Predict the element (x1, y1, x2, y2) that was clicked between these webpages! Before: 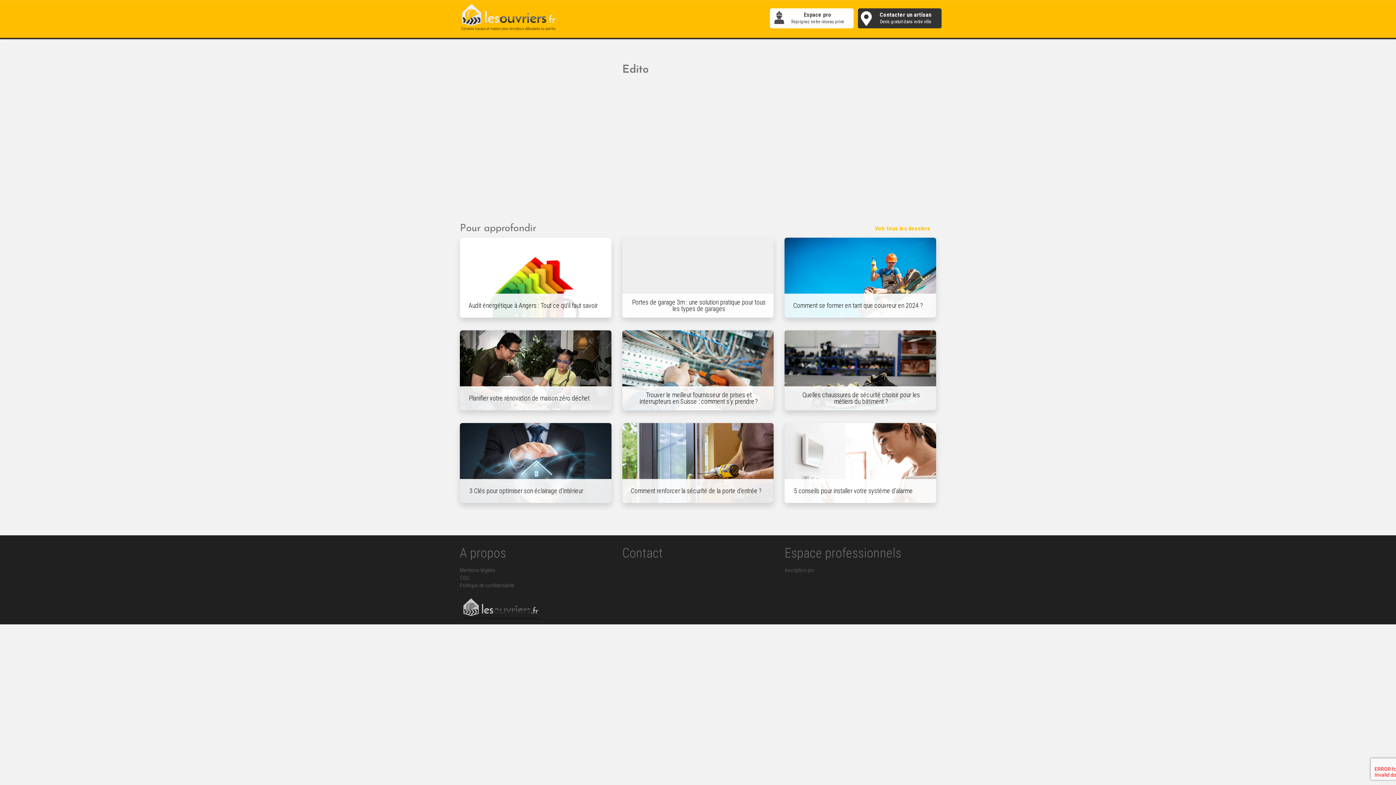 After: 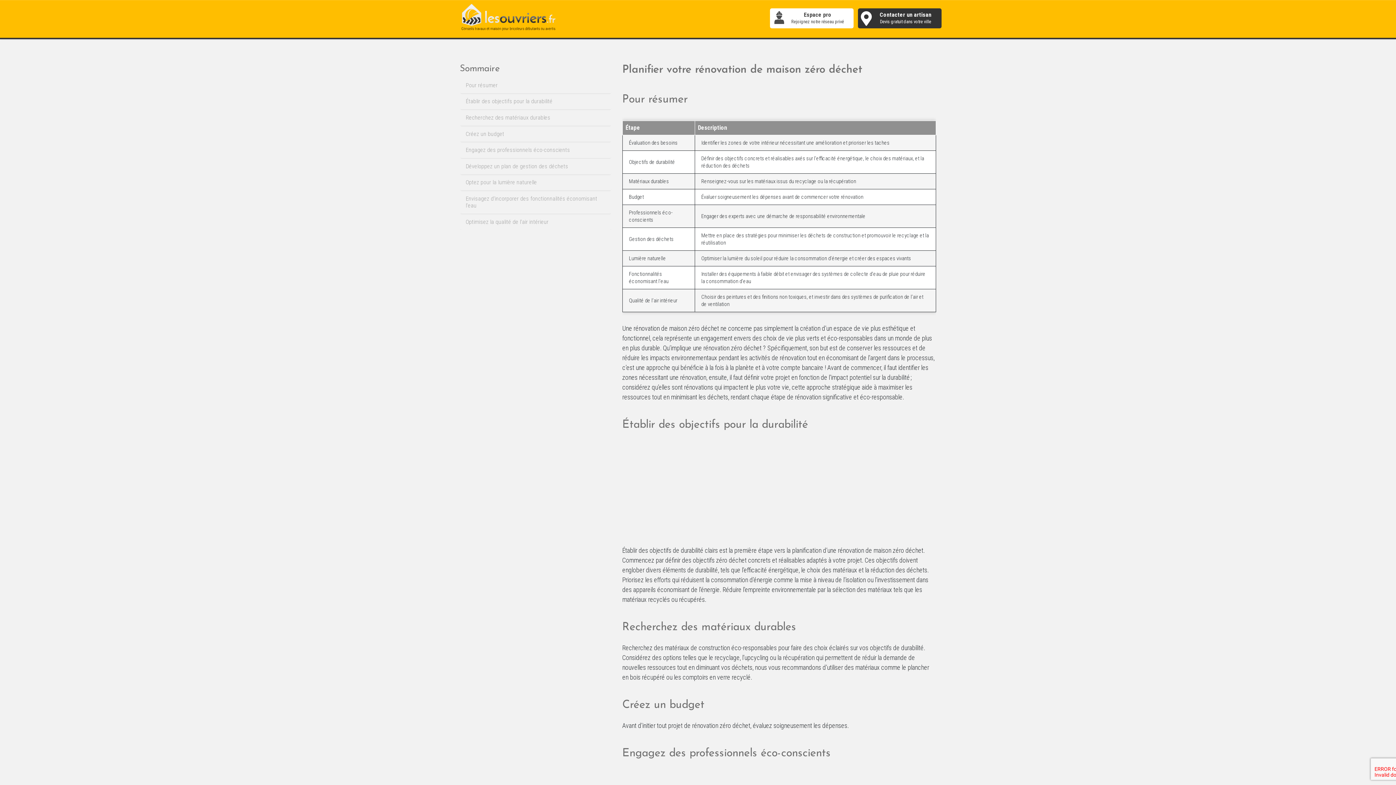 Action: bbox: (460, 330, 611, 410) label: Planifier votre rénovation de maison zéro déchet